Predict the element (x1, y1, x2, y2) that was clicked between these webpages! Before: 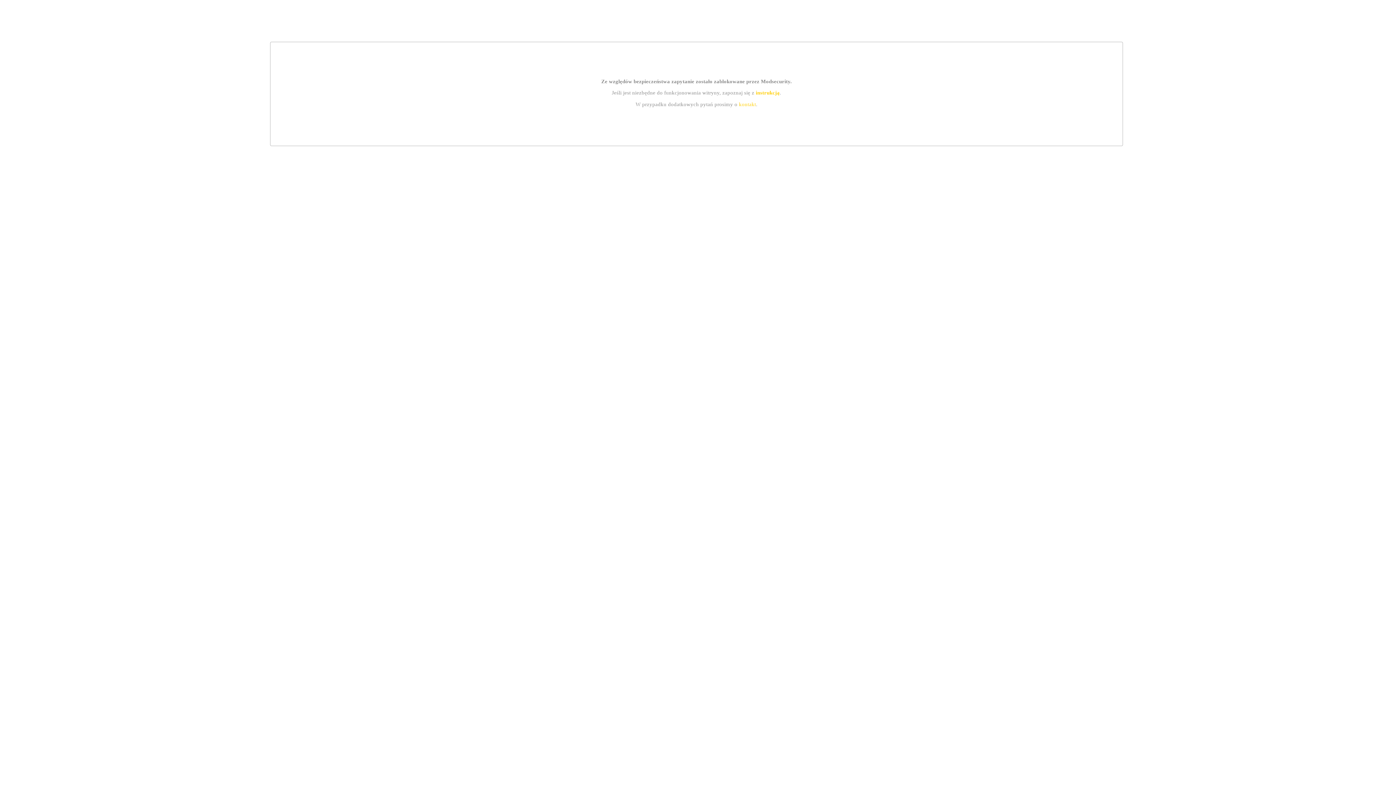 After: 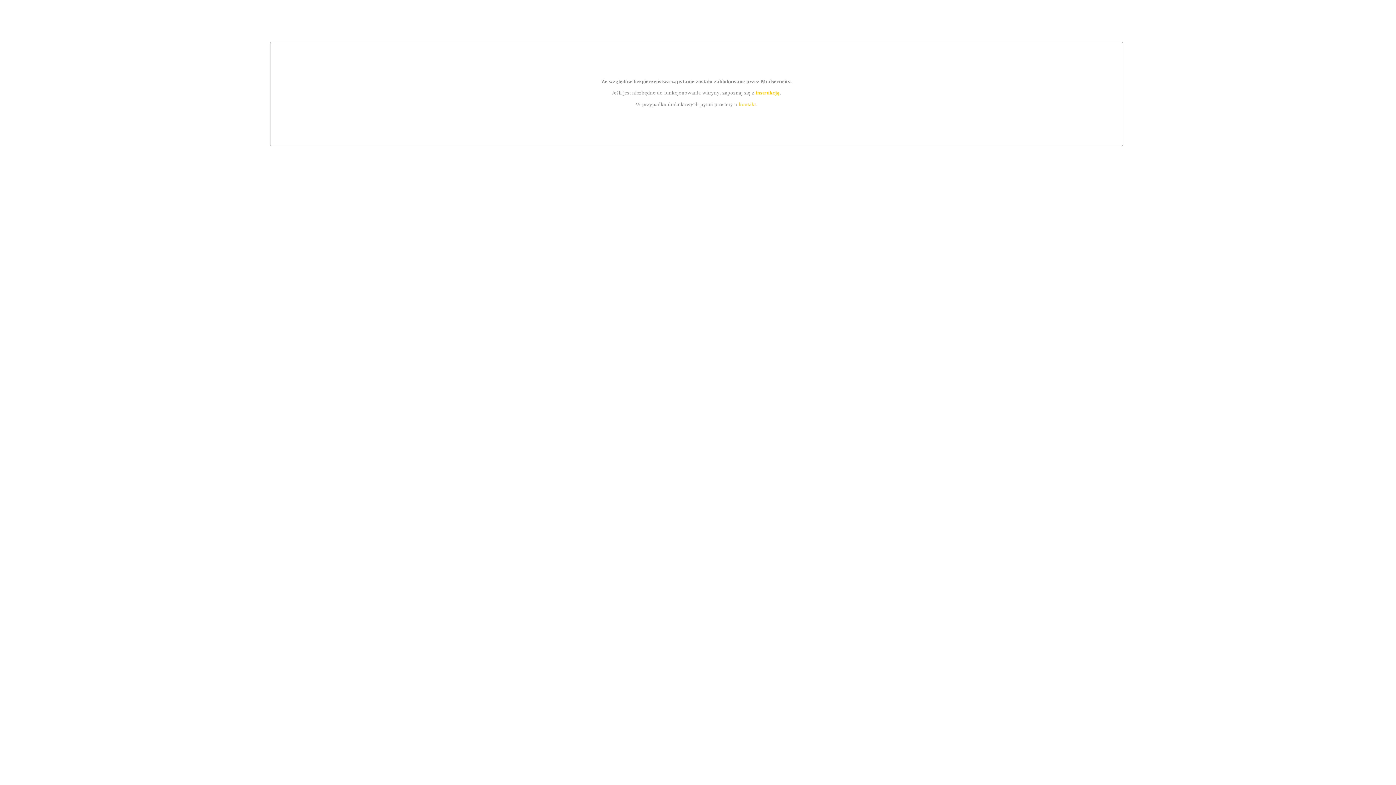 Action: bbox: (755, 89, 779, 95) label: instrukcją